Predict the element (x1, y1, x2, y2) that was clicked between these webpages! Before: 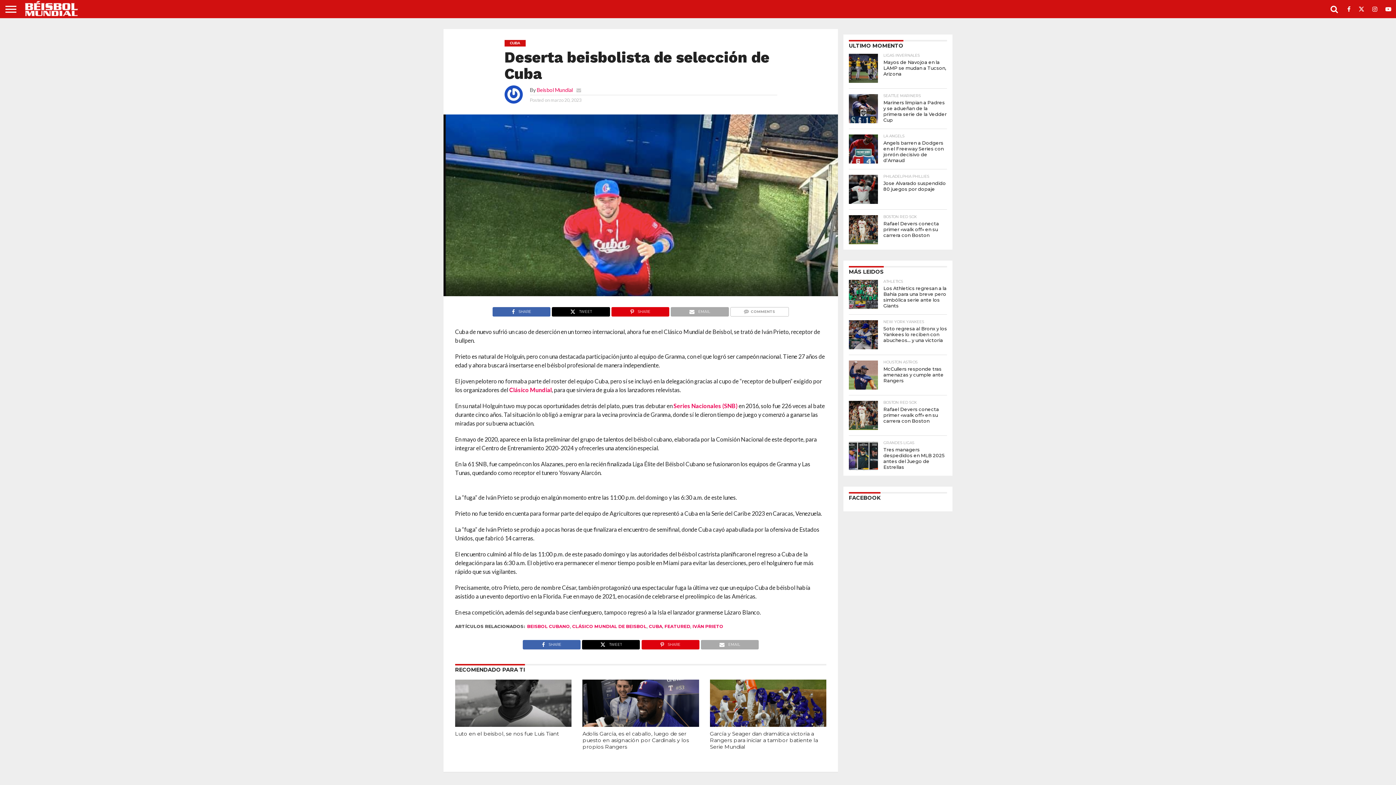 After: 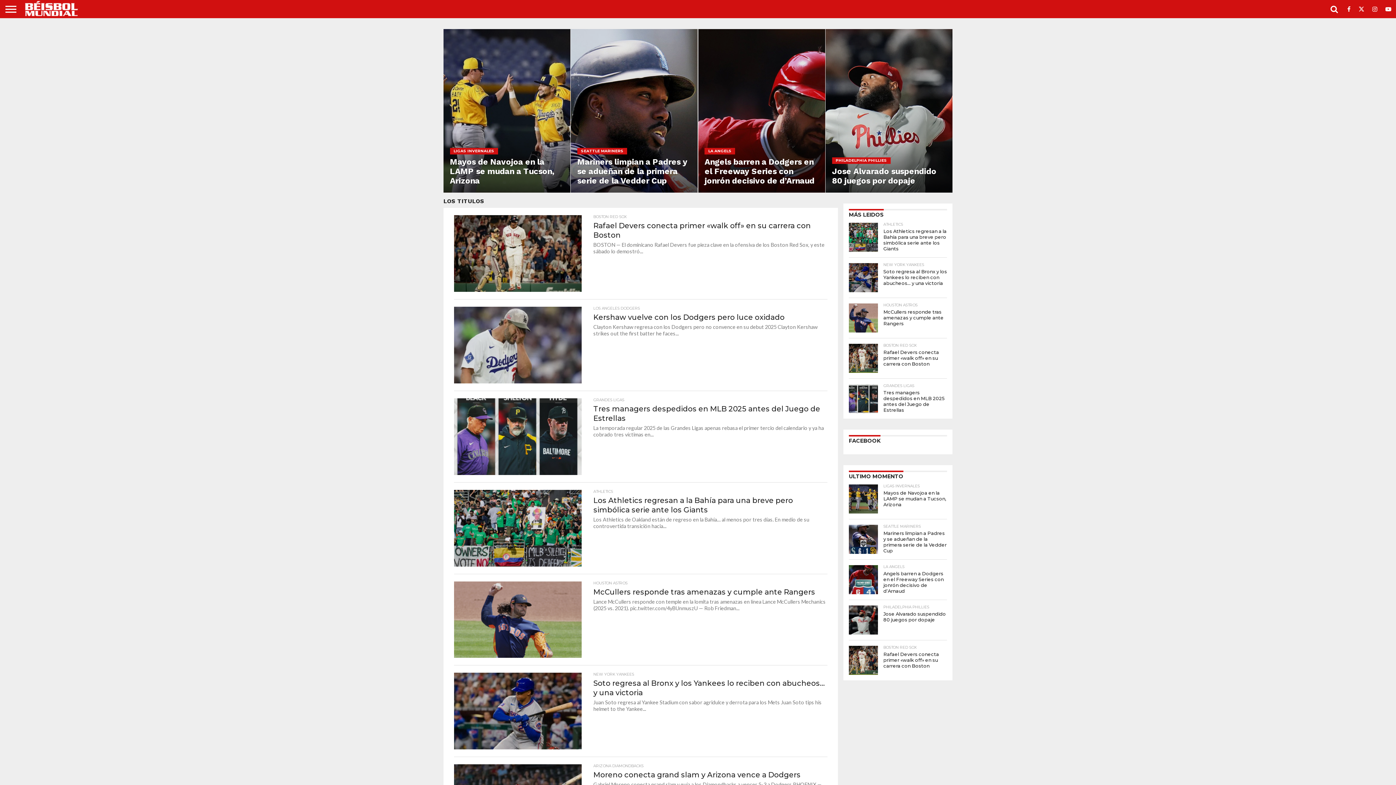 Action: bbox: (21, 12, 94, 19)